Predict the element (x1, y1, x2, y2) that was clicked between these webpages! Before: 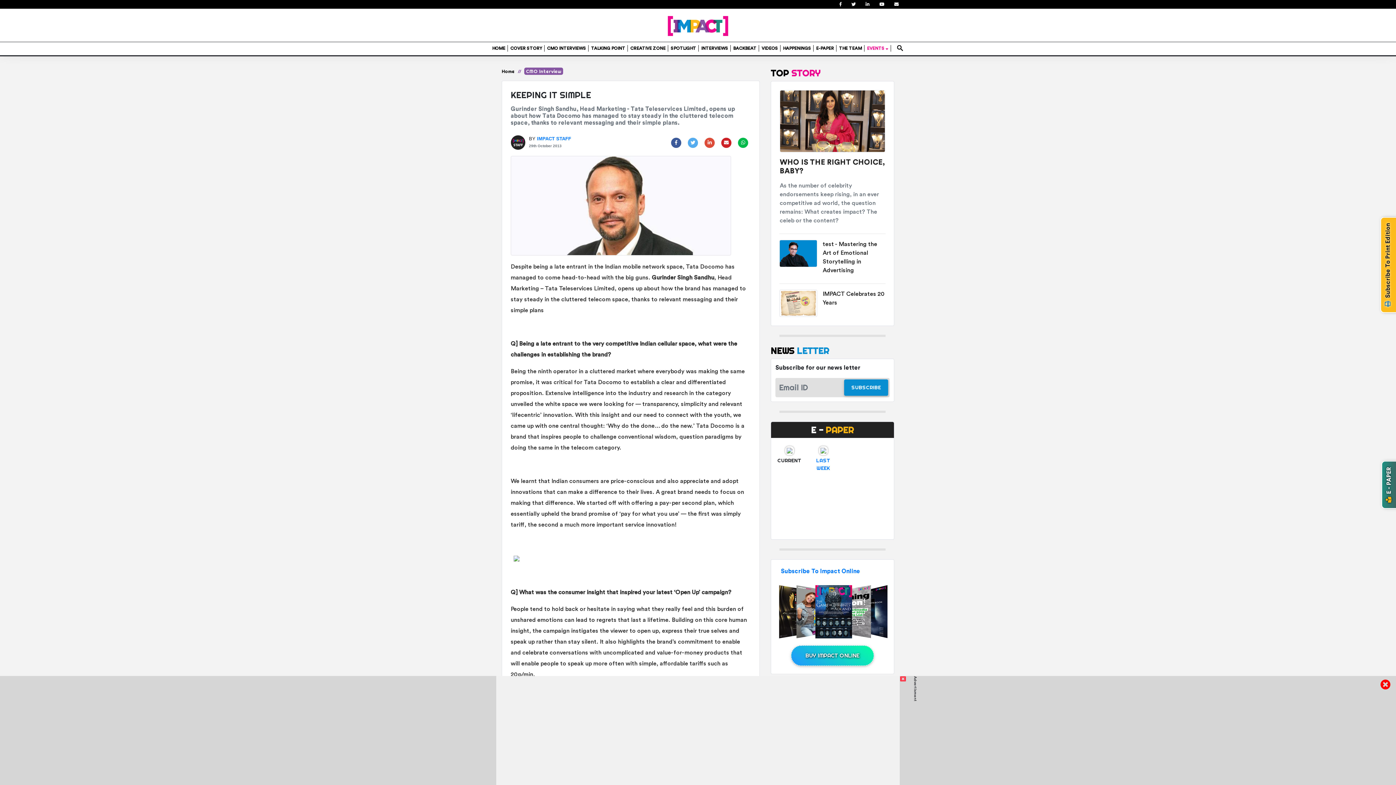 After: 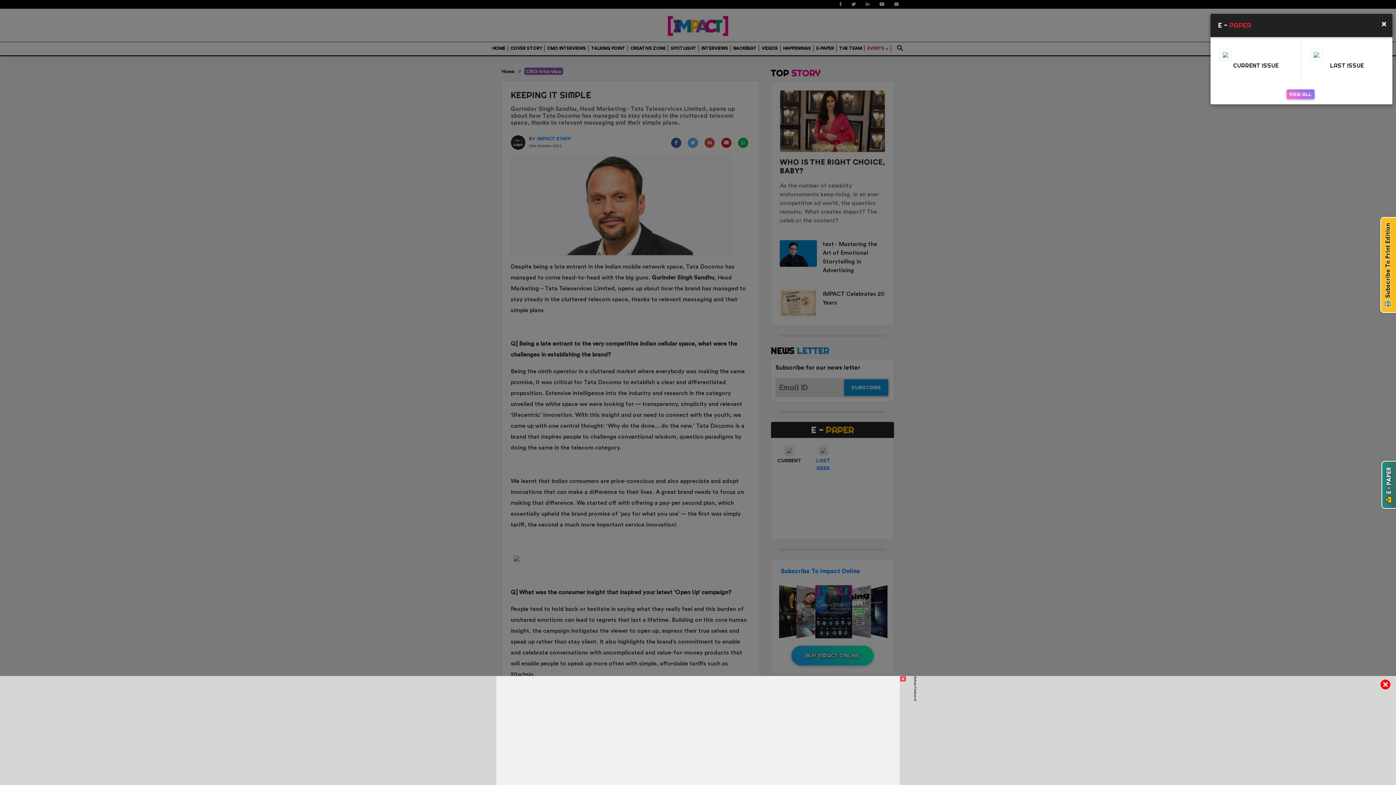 Action: label:   E - PAPER bbox: (1381, 461, 1405, 509)